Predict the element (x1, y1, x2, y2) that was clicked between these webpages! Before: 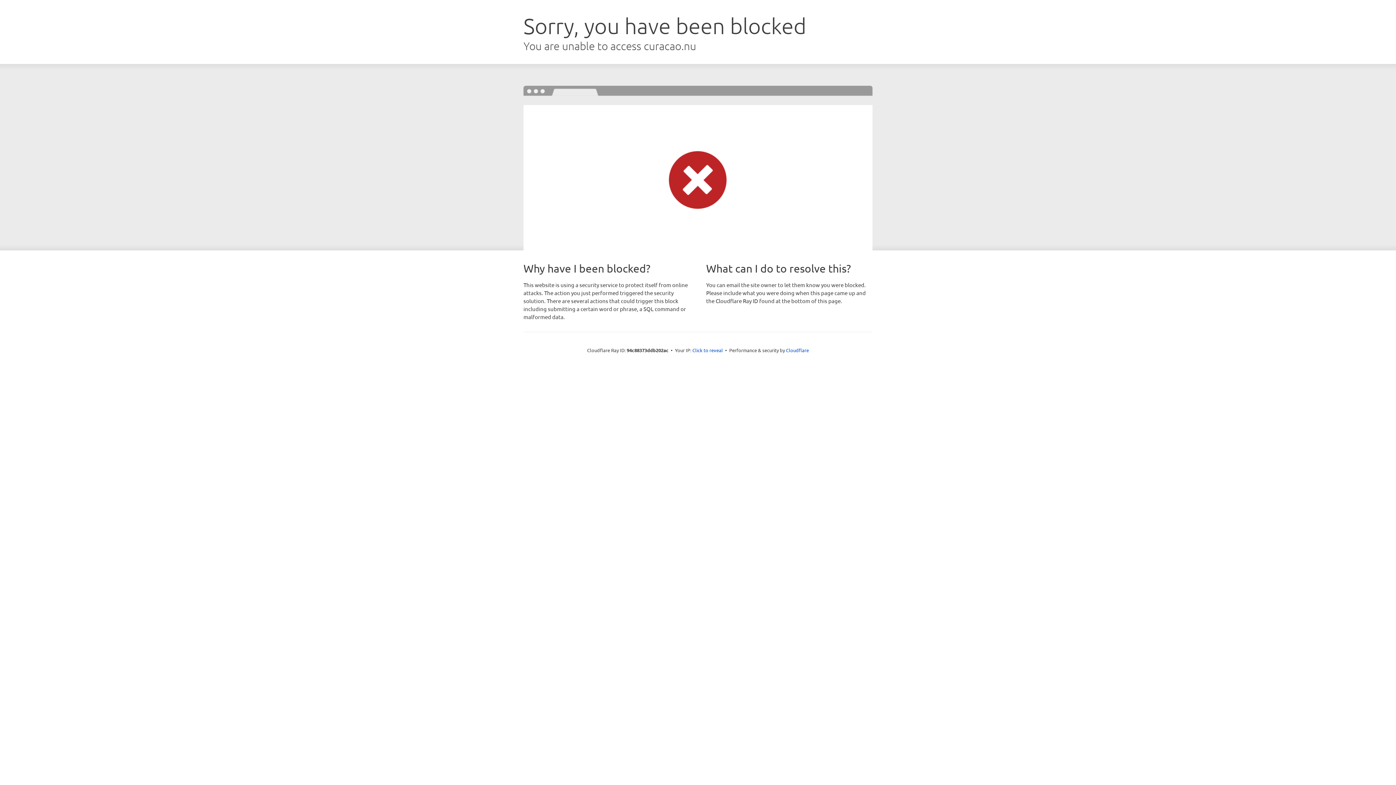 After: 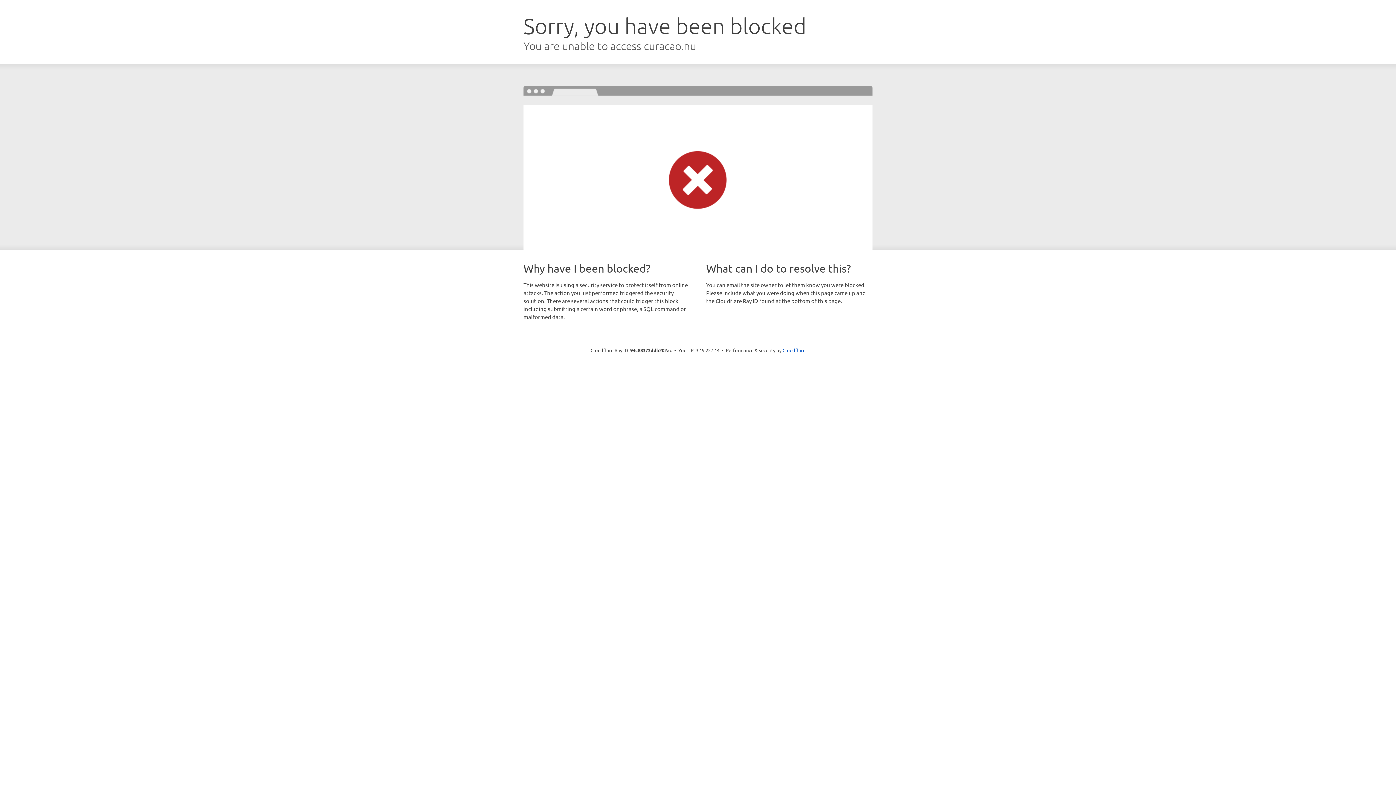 Action: label: Click to reveal bbox: (692, 346, 723, 353)